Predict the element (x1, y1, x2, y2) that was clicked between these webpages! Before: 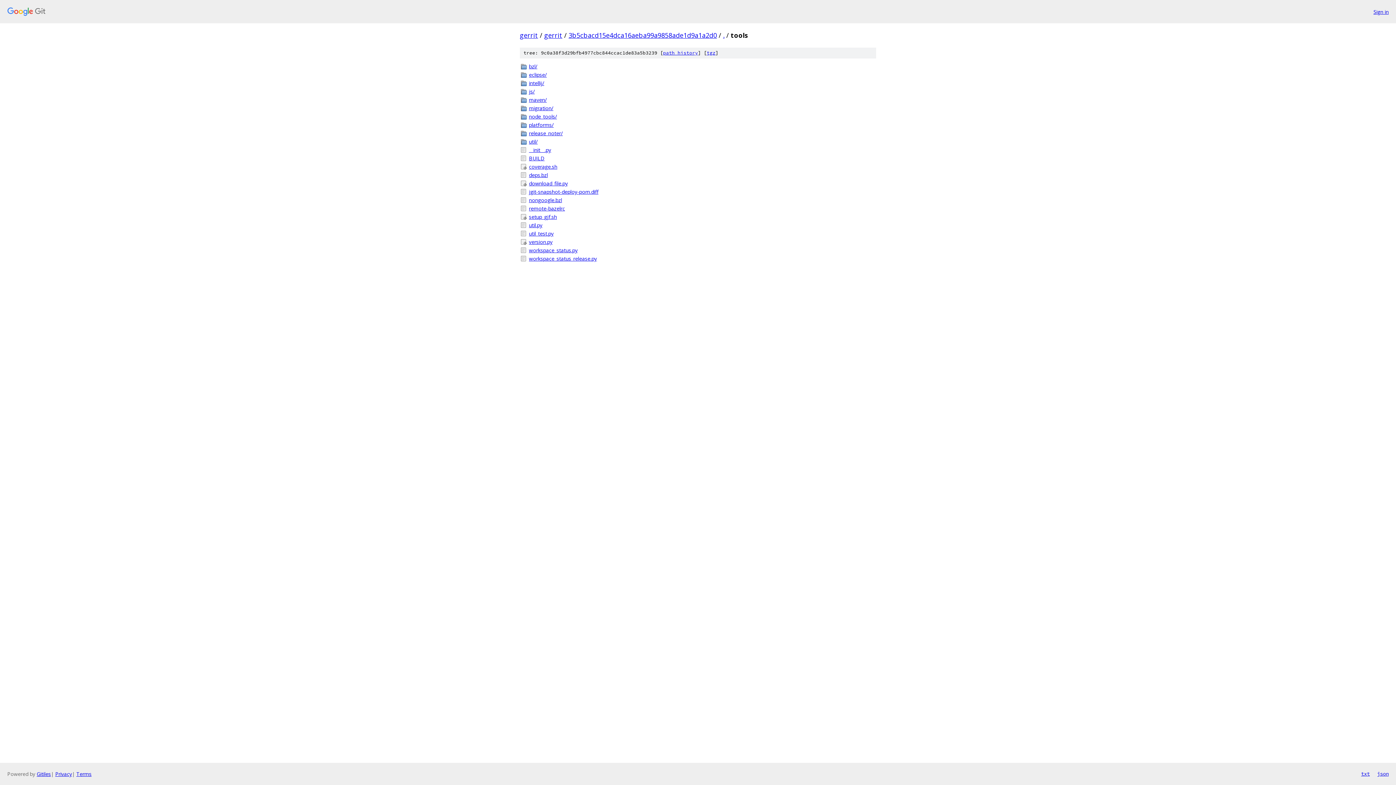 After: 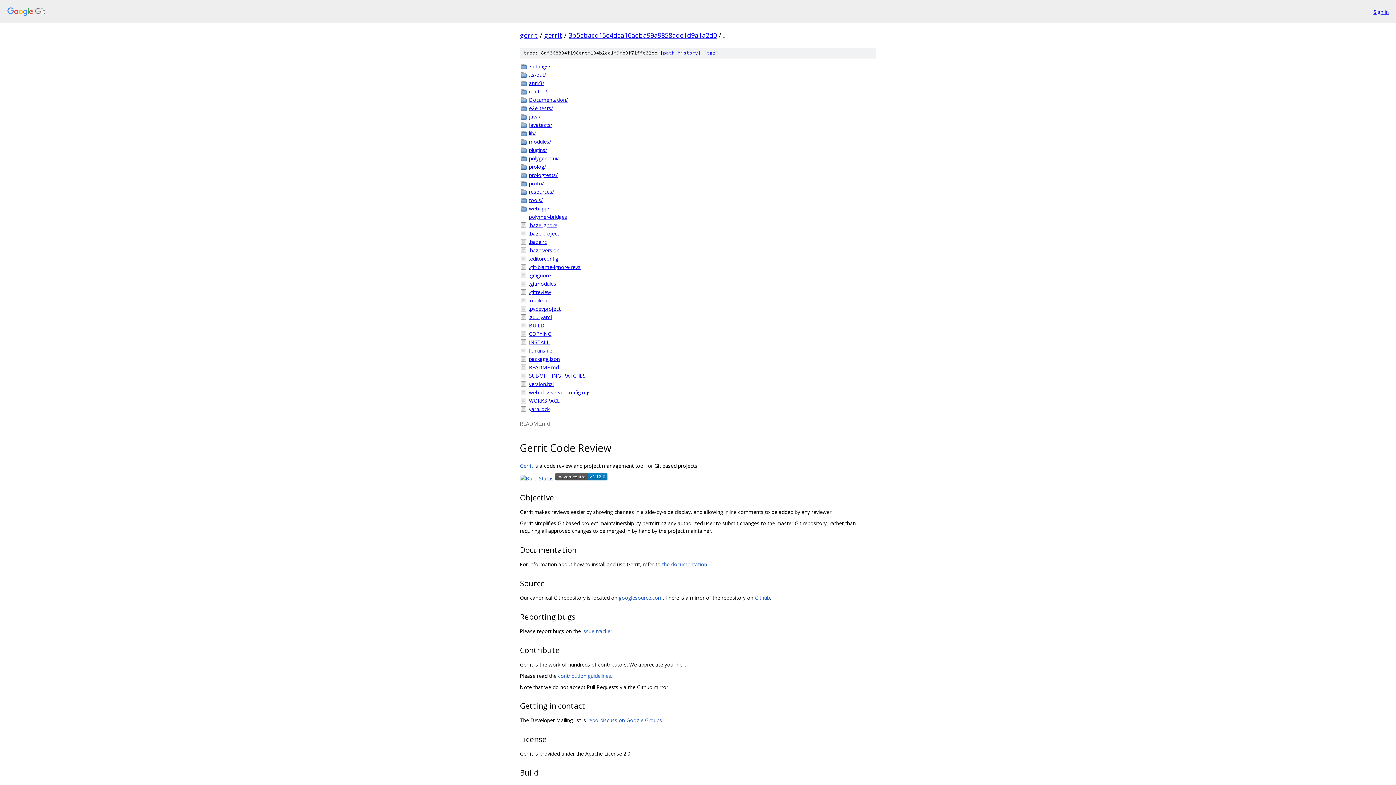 Action: bbox: (723, 30, 724, 39) label: .